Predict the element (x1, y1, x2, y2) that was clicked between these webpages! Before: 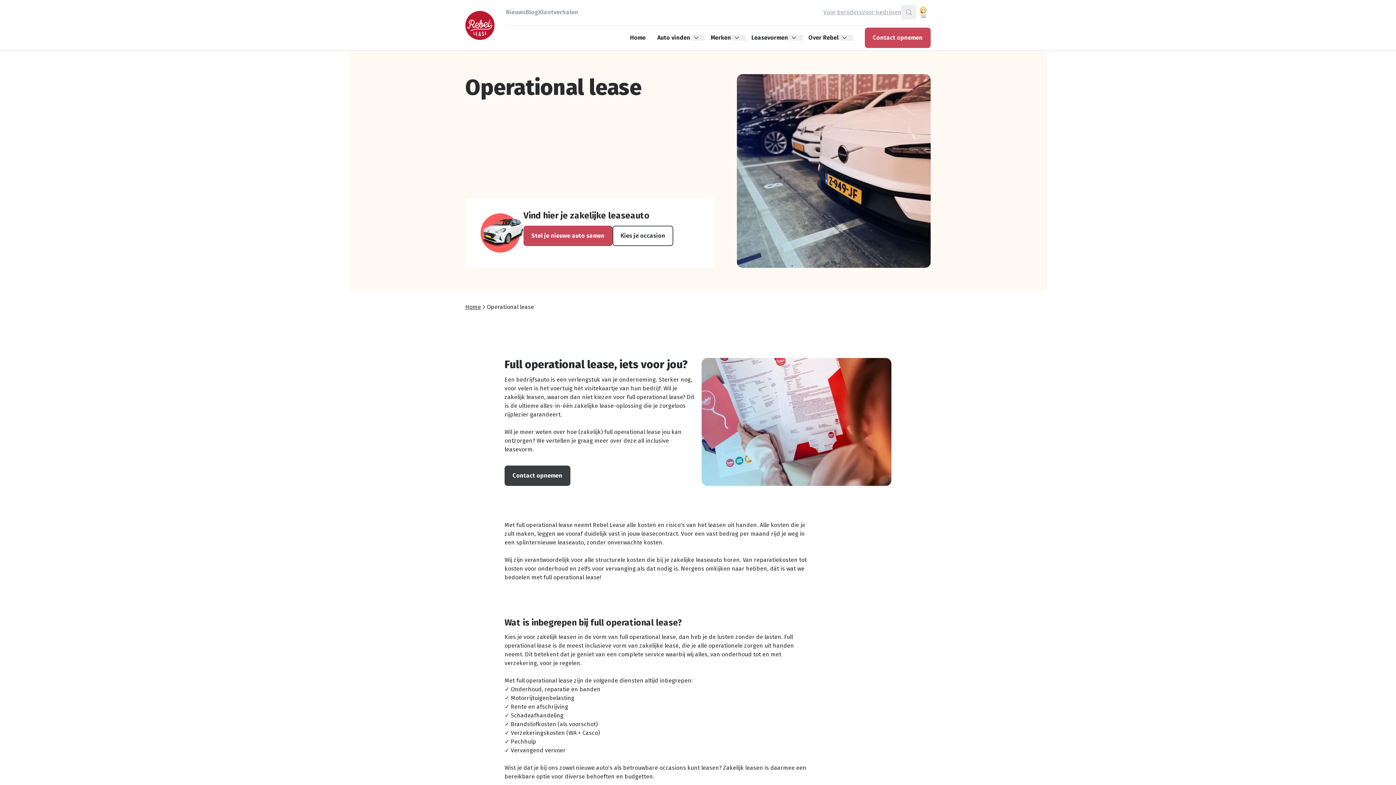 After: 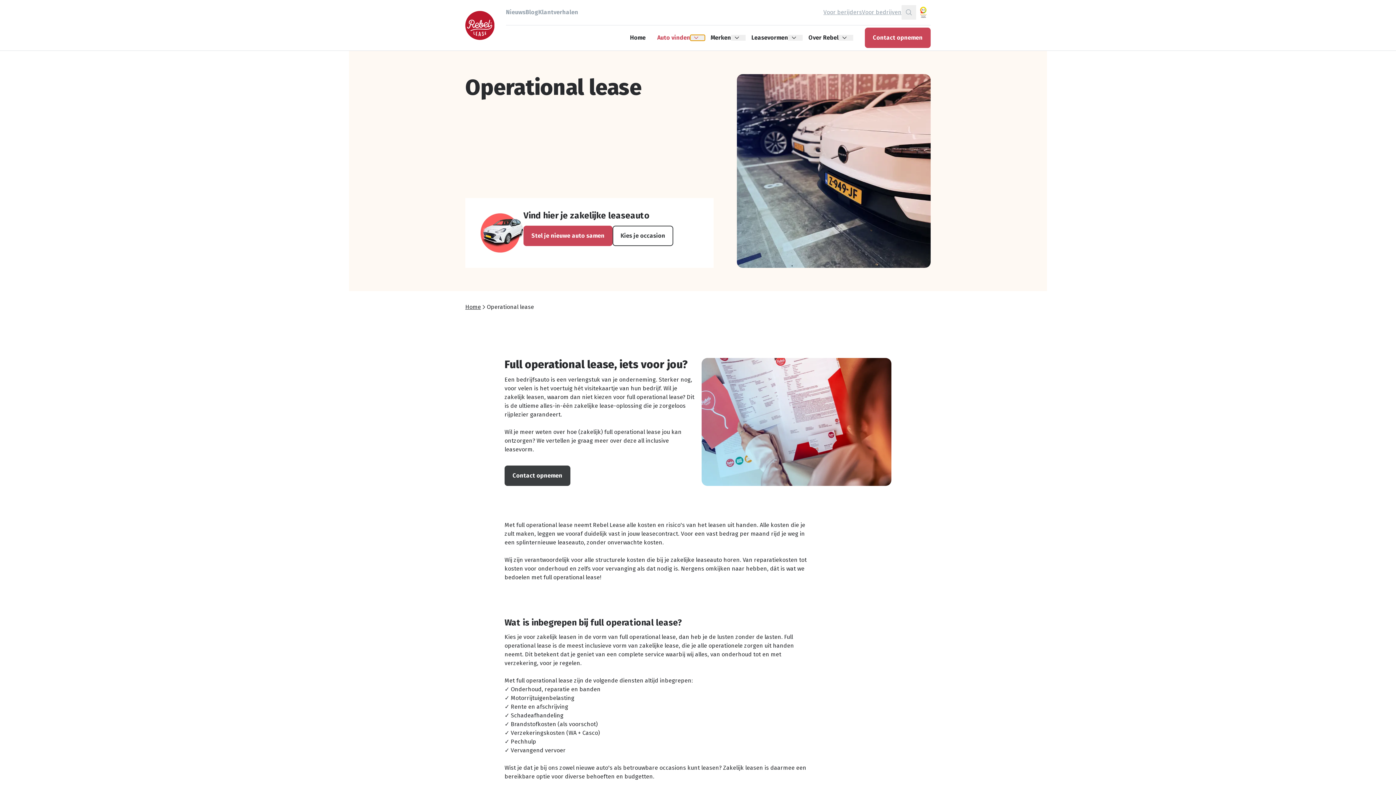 Action: bbox: (690, 35, 705, 40) label: Open menu